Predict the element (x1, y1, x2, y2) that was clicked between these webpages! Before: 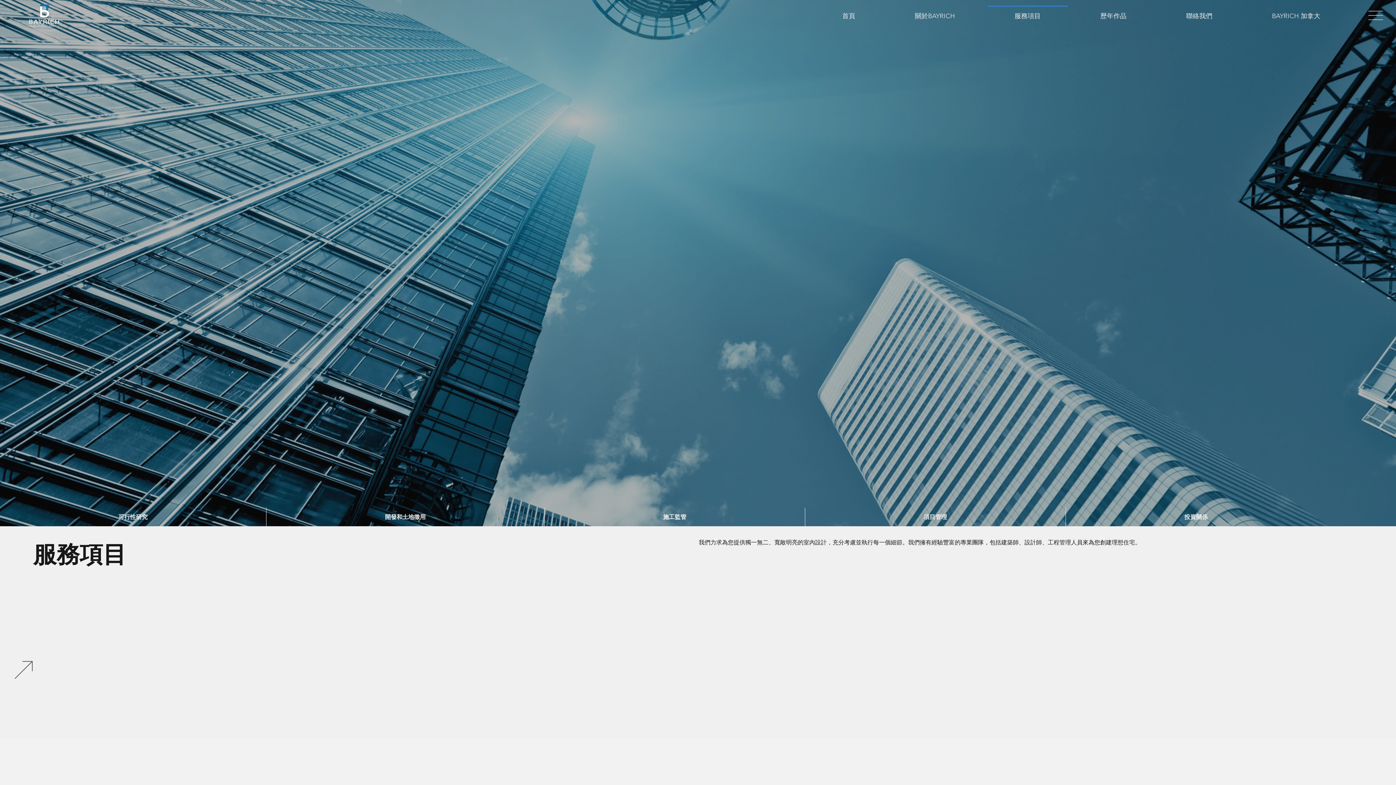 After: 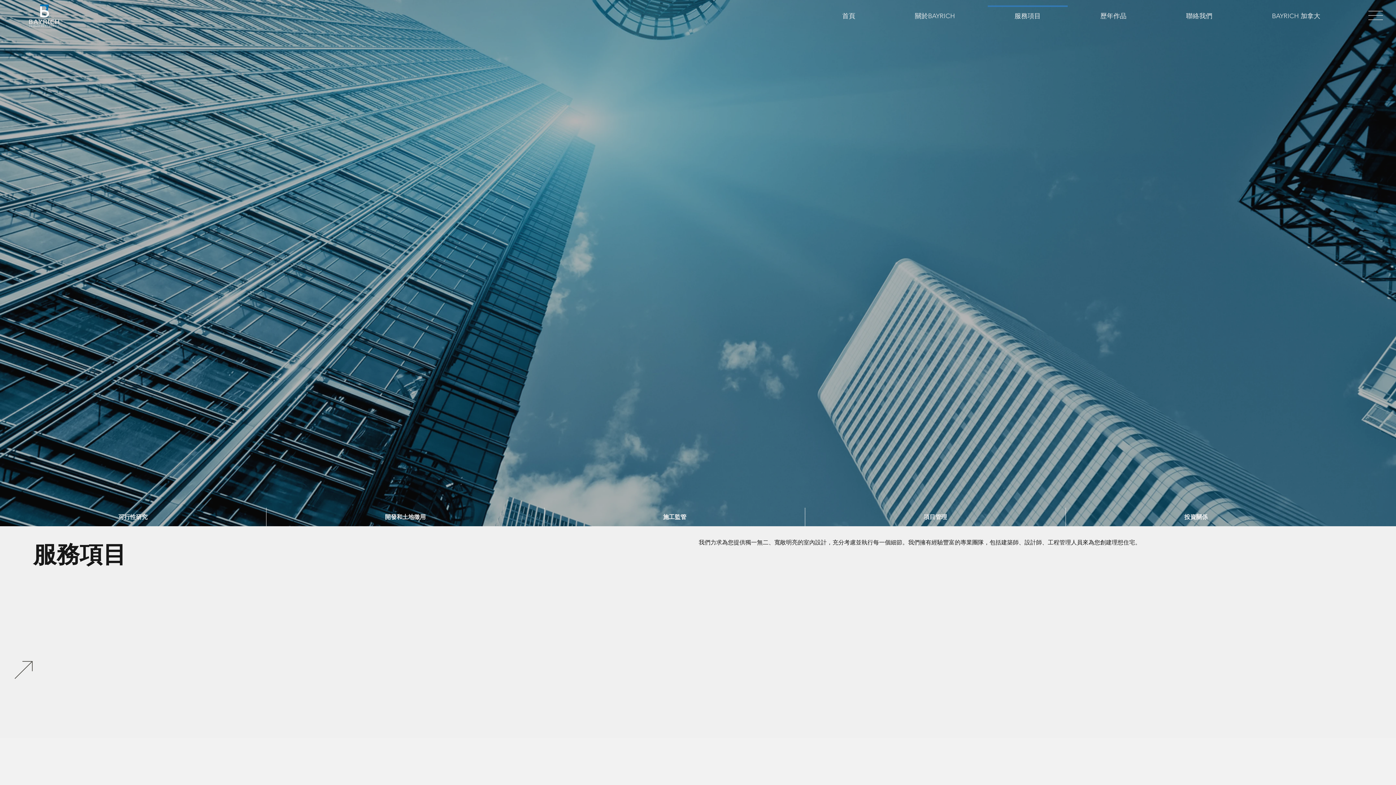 Action: bbox: (1368, 10, 1383, 19)